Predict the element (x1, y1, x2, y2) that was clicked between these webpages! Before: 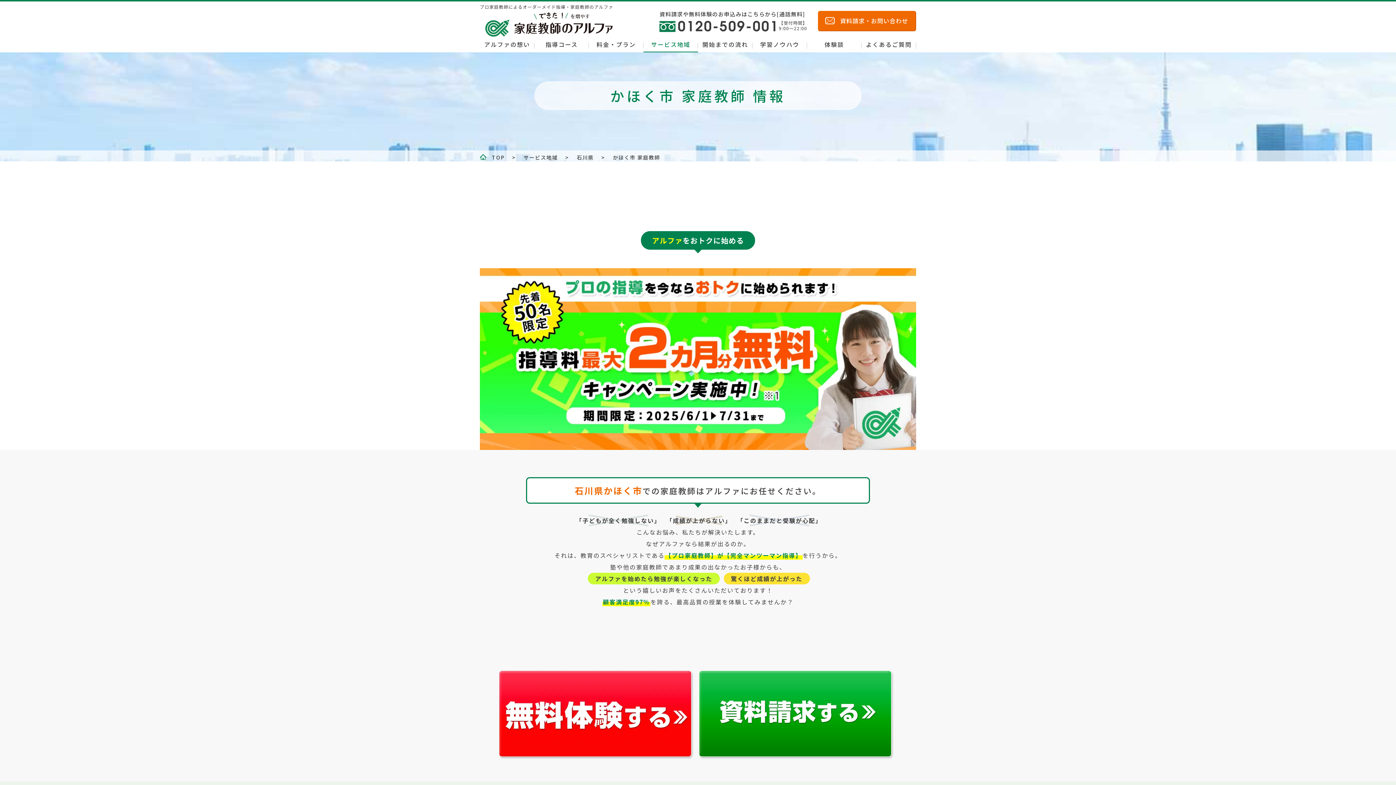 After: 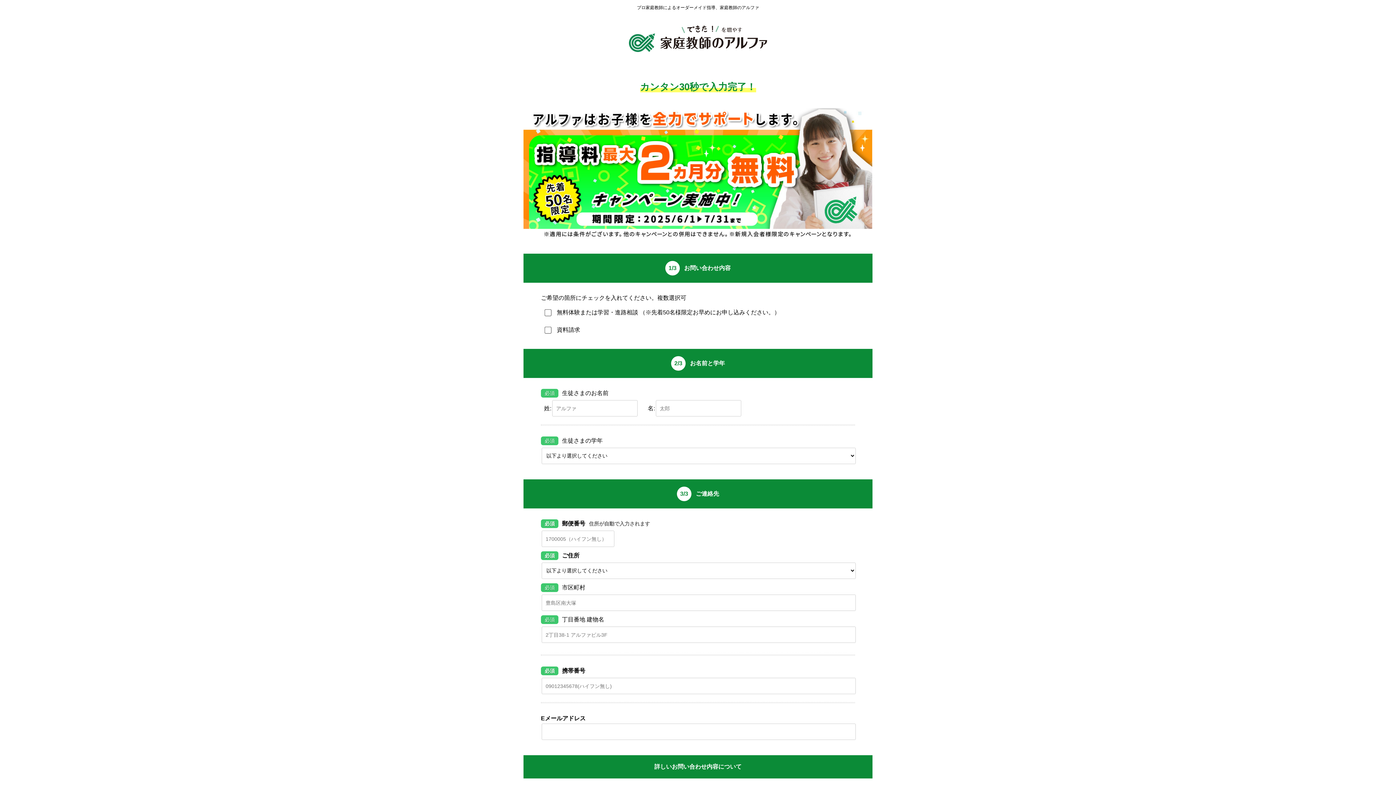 Action: bbox: (698, 670, 898, 760)